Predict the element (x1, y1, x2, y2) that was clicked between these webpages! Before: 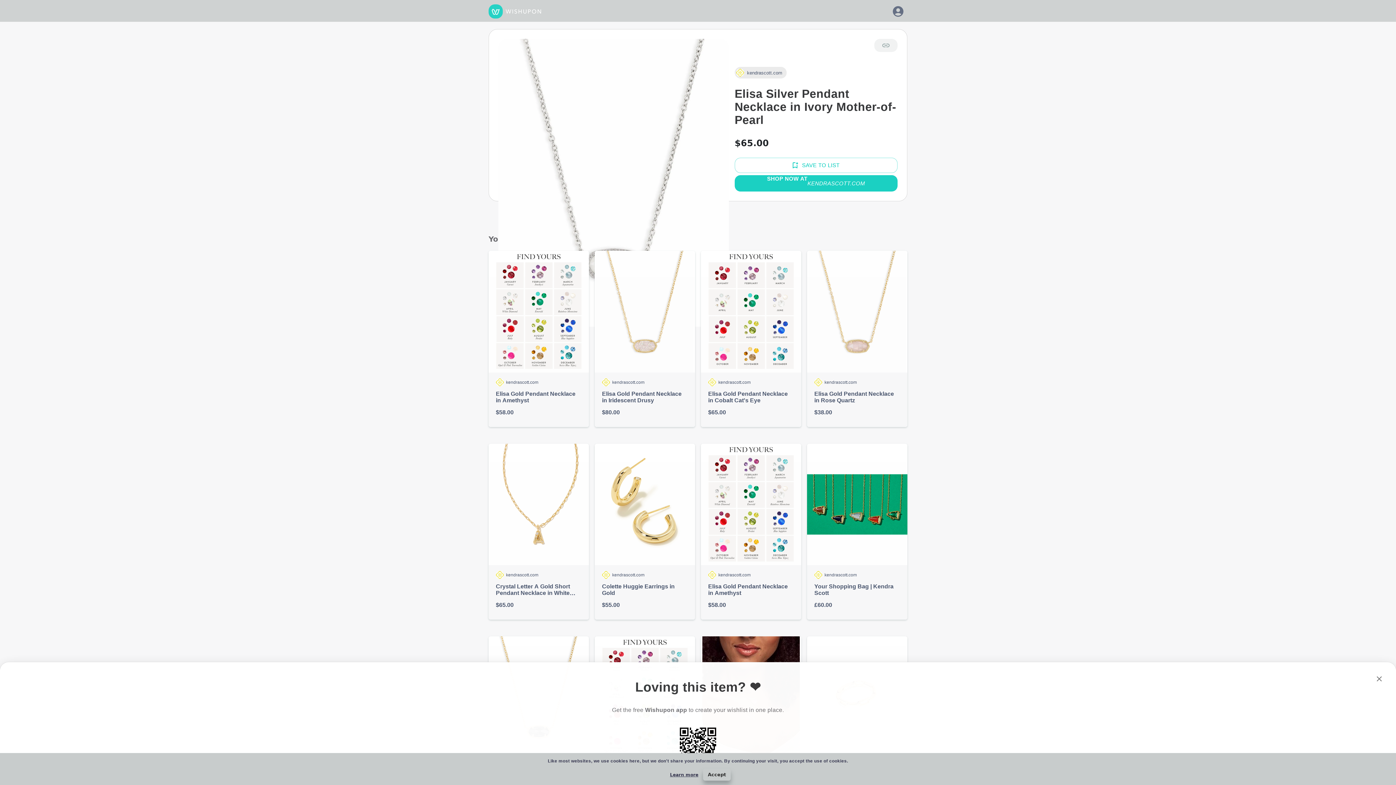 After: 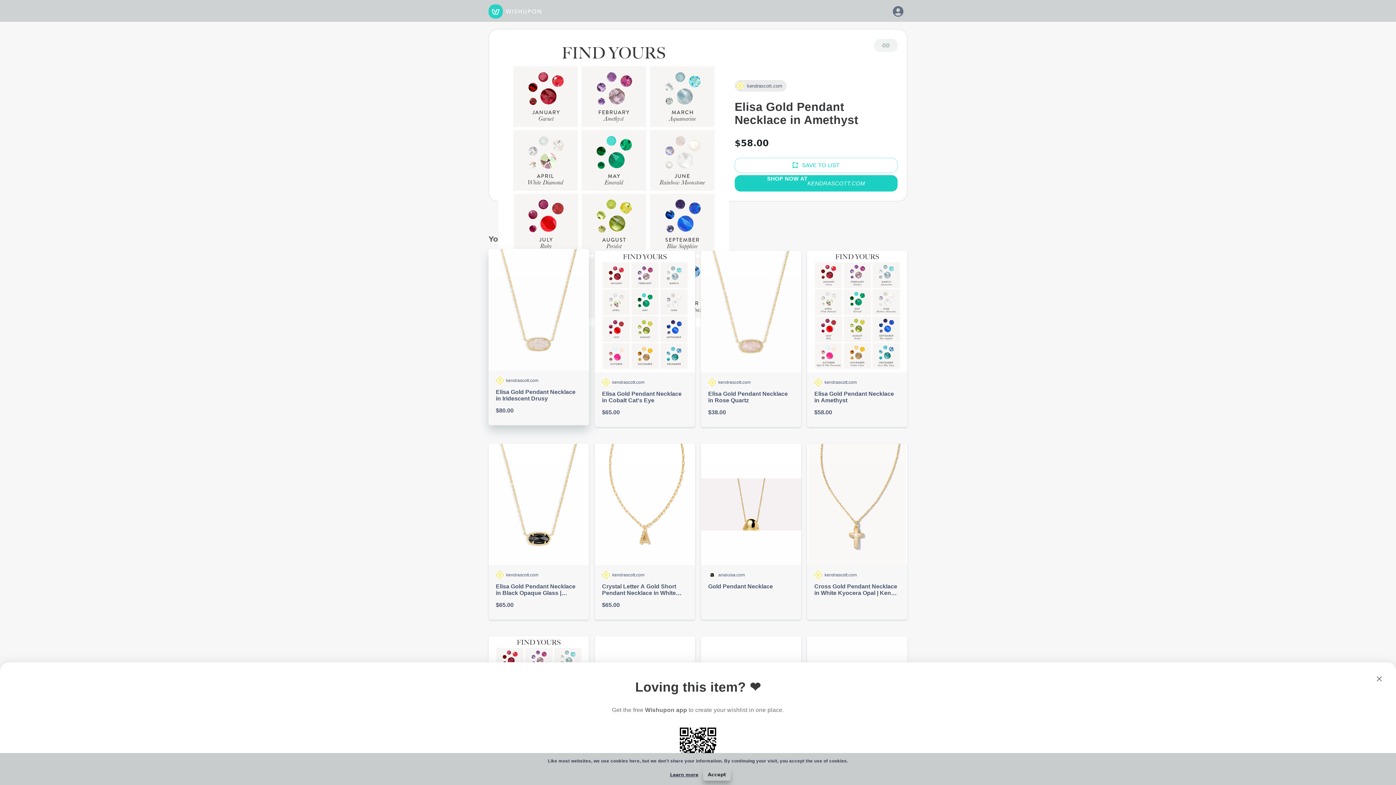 Action: bbox: (488, 250, 589, 427) label: kendrascott.com

Elisa Gold Pendant Necklace in Amethyst

$58.00